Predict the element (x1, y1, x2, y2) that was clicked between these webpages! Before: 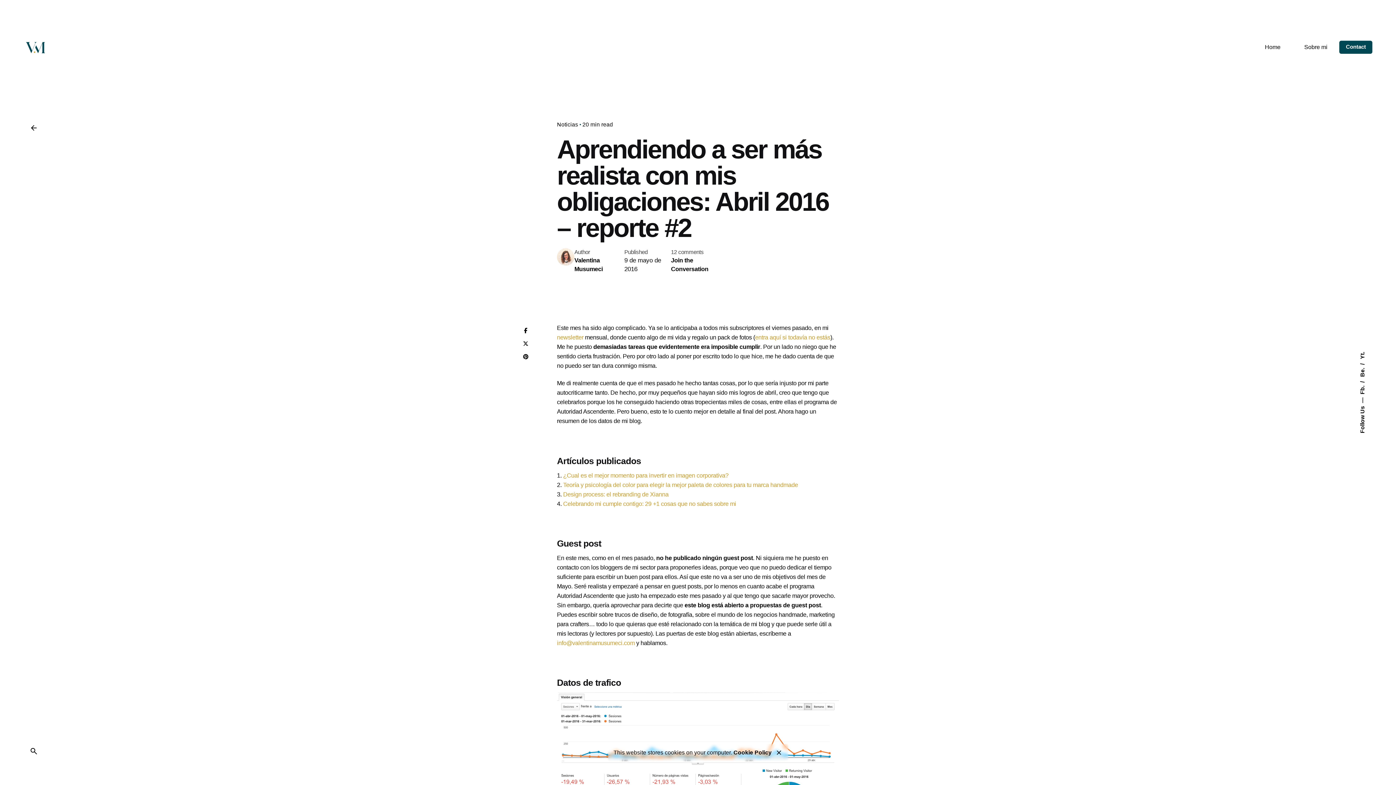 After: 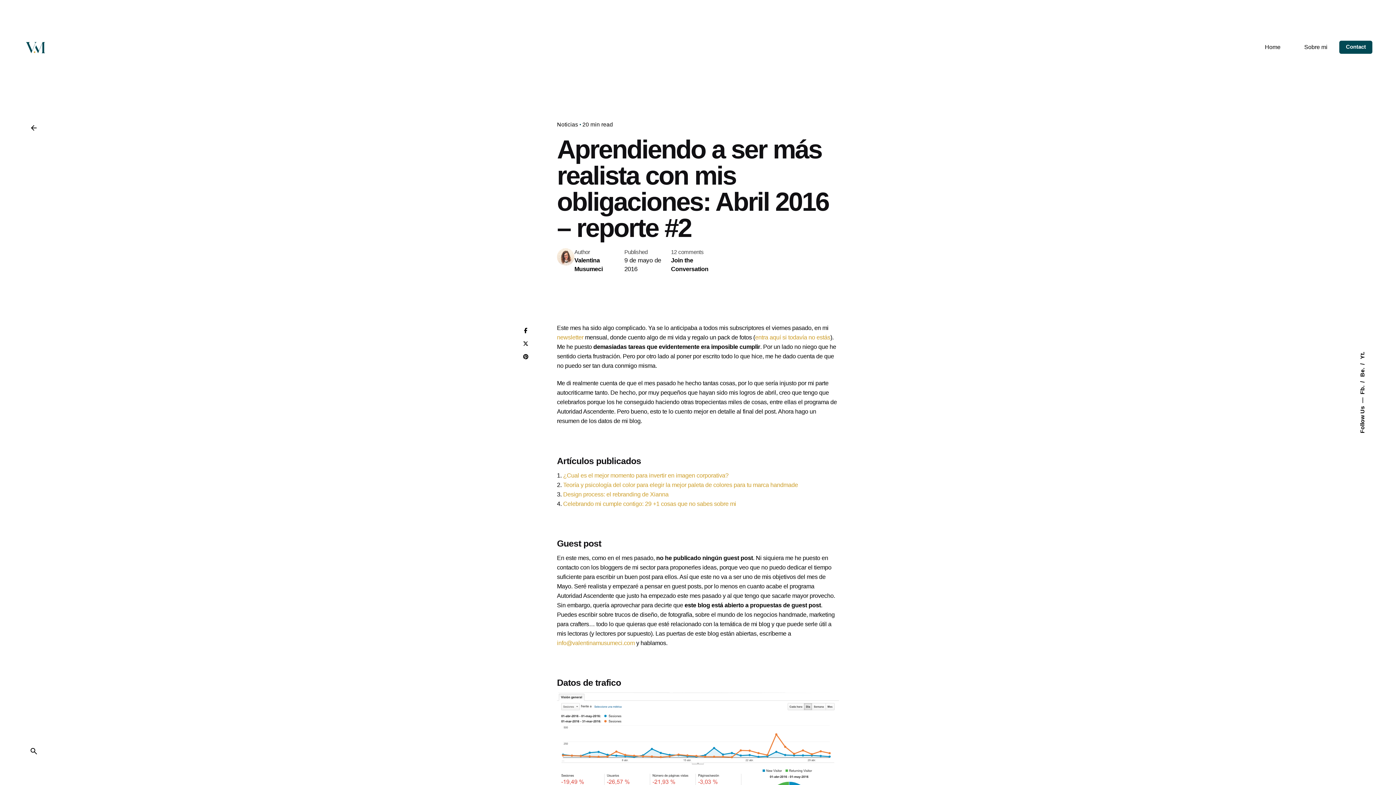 Action: bbox: (771, 745, 786, 760) label: Close